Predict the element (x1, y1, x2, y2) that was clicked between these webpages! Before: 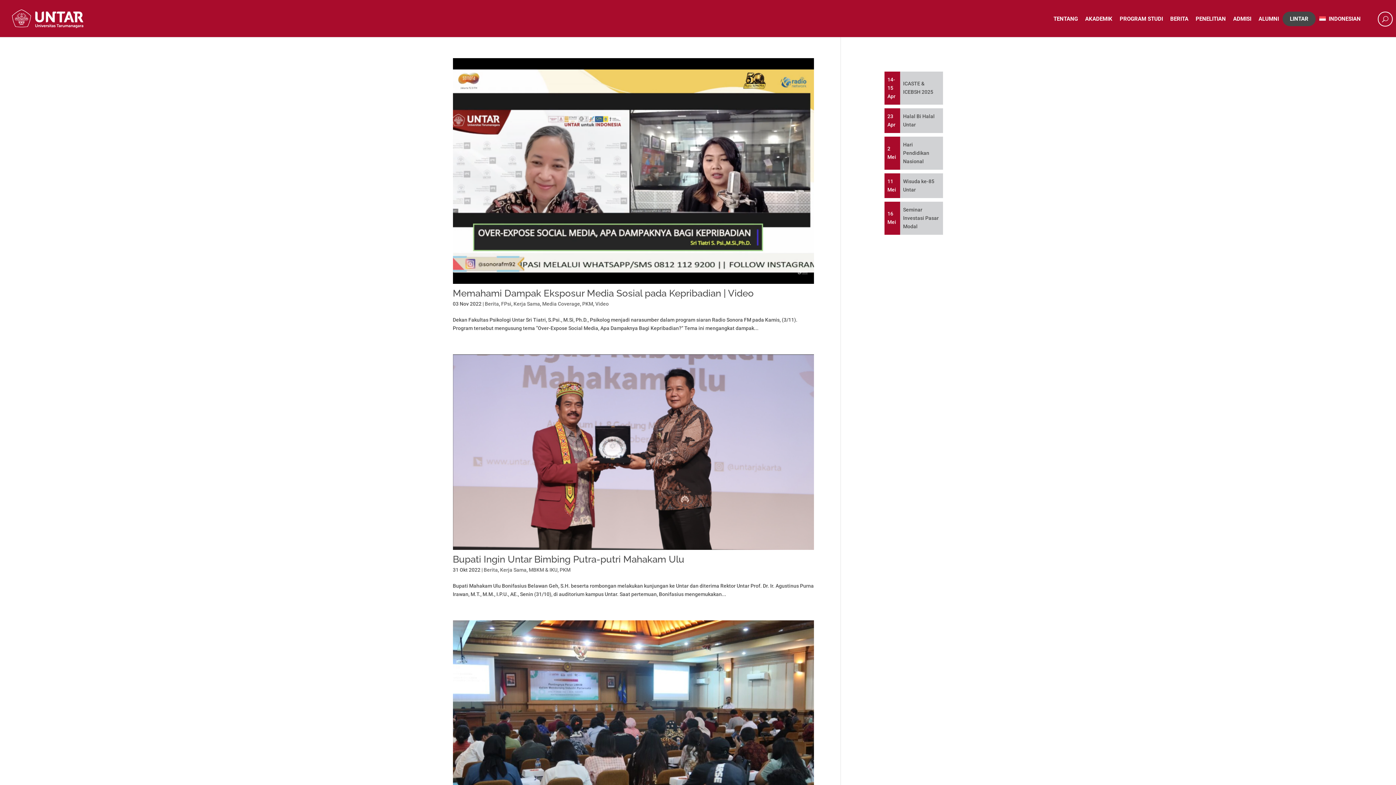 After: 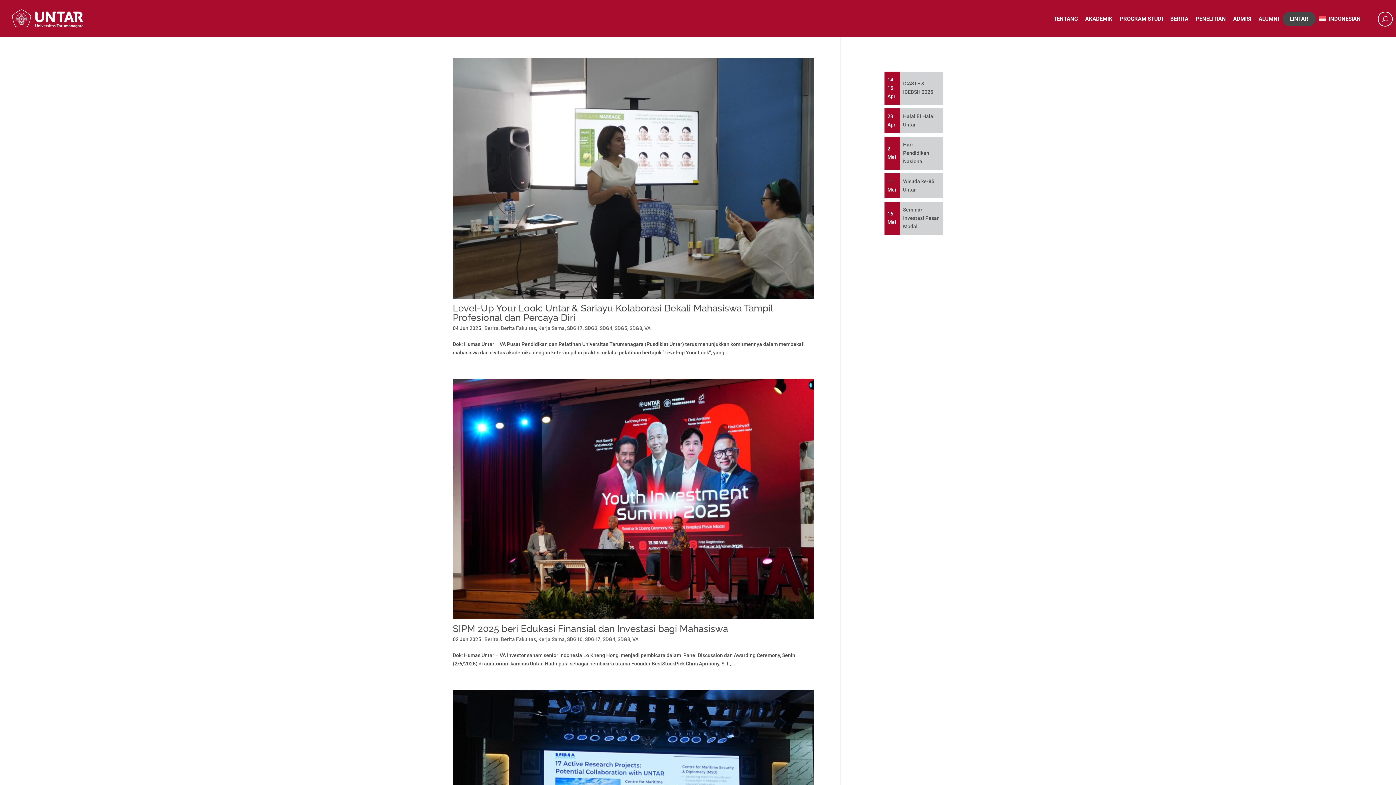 Action: bbox: (513, 301, 540, 307) label: Kerja Sama